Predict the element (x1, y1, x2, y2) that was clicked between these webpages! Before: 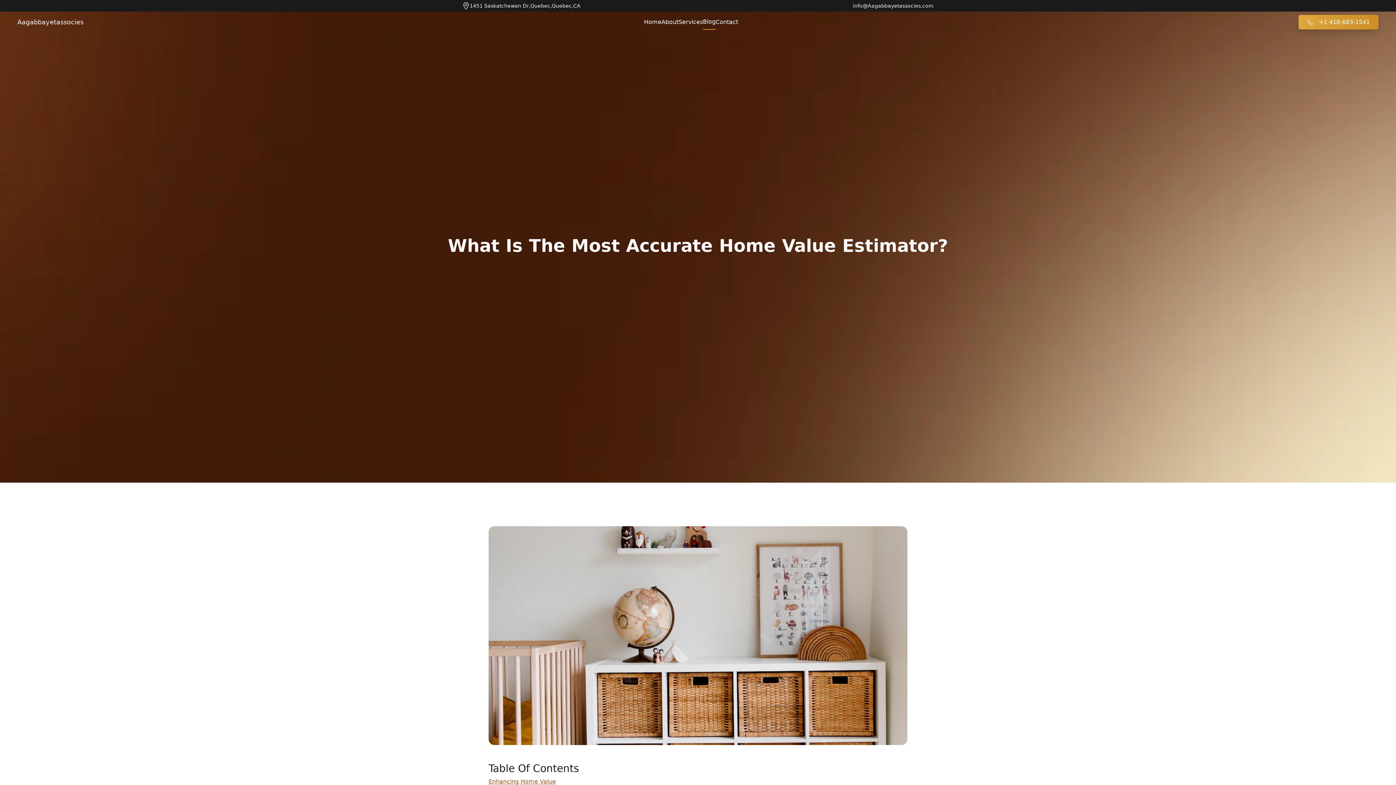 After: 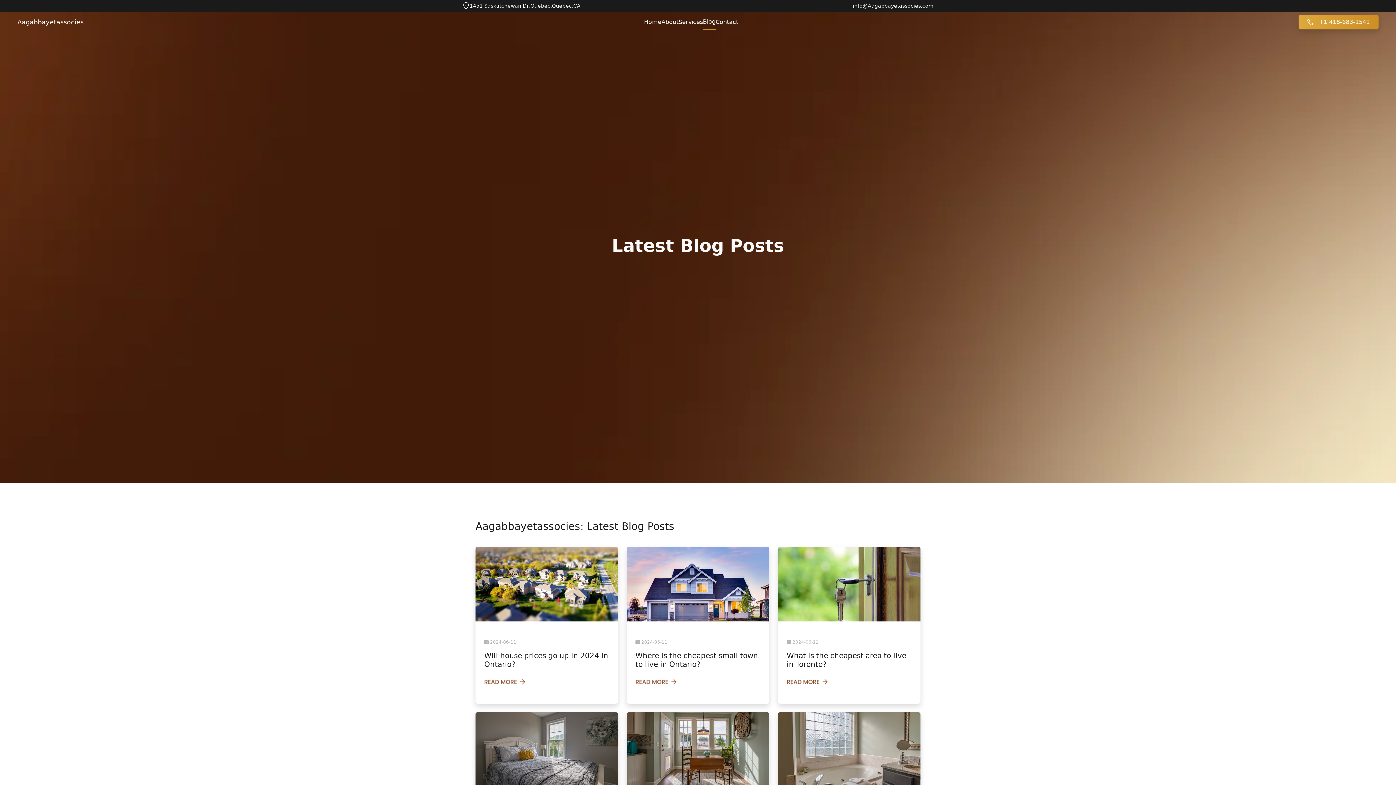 Action: bbox: (703, 14, 715, 29) label: Blog